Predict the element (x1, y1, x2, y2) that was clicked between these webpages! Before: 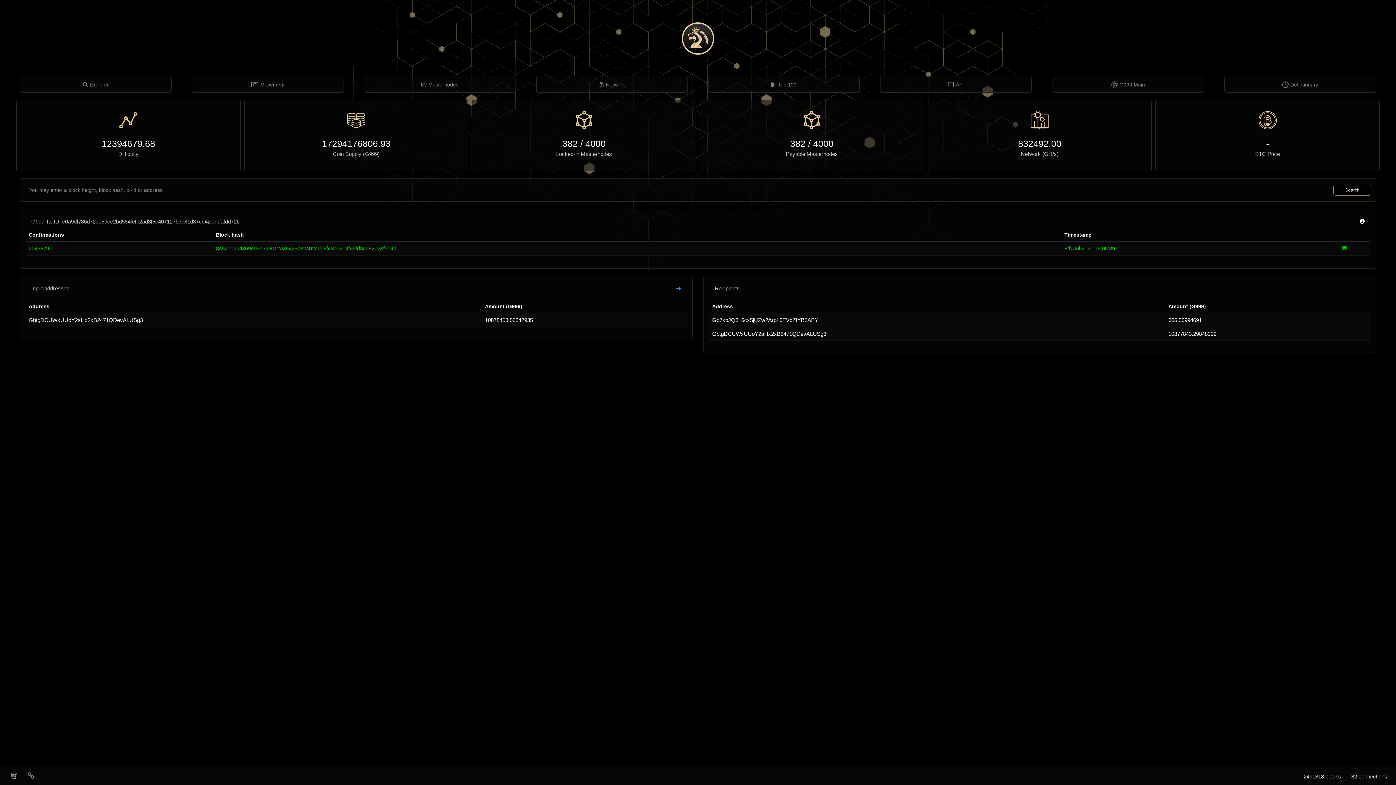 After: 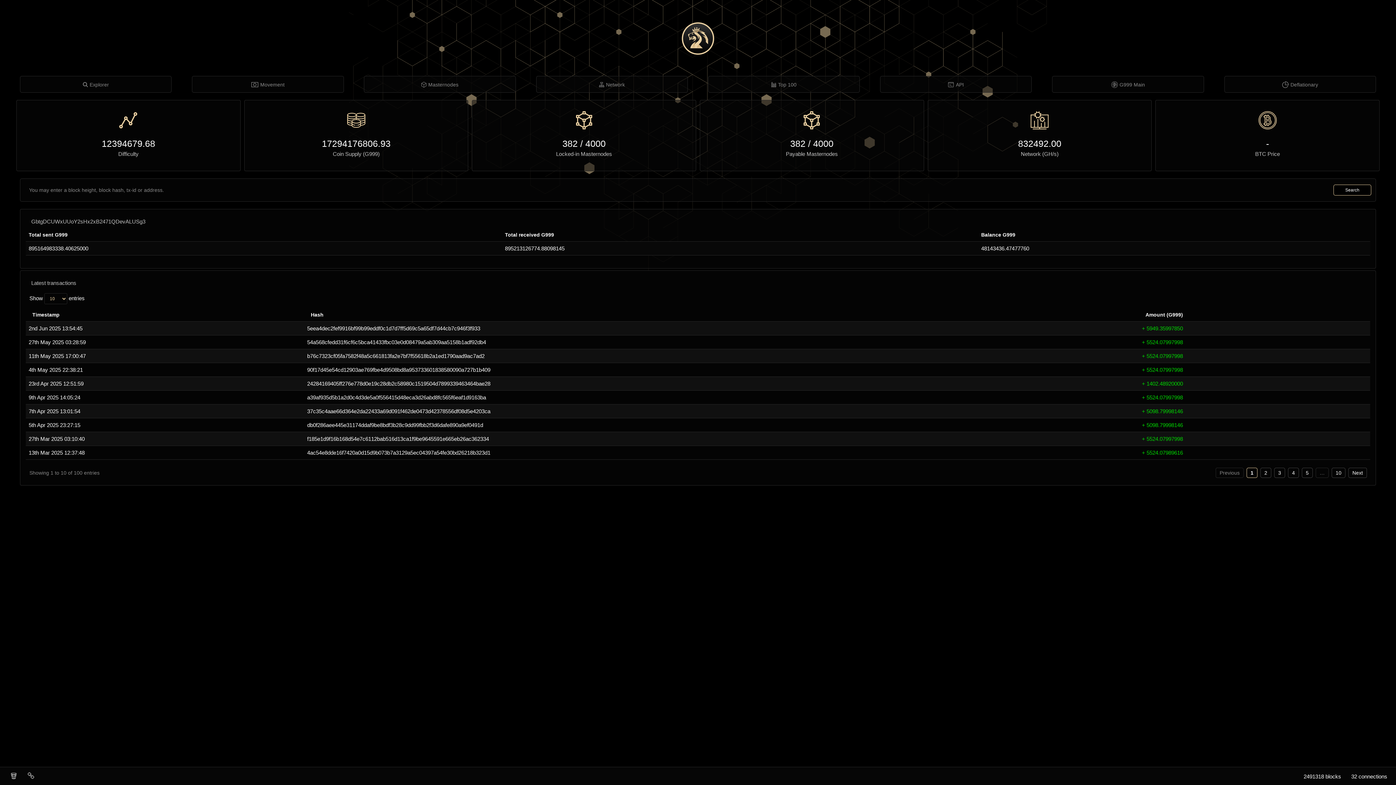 Action: bbox: (28, 317, 142, 323) label: GbtgDCUWxUUoY2sHx2xB2471QDevALUSg3